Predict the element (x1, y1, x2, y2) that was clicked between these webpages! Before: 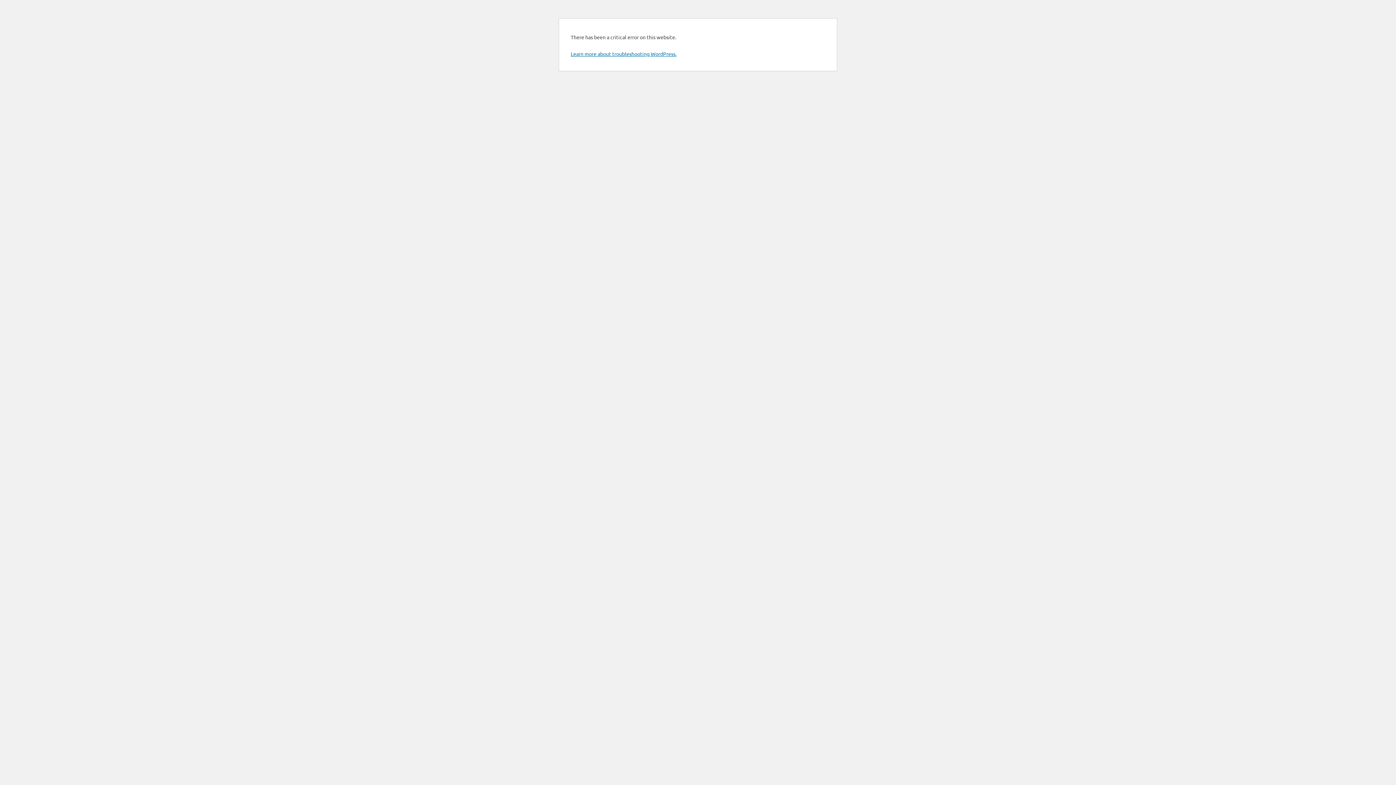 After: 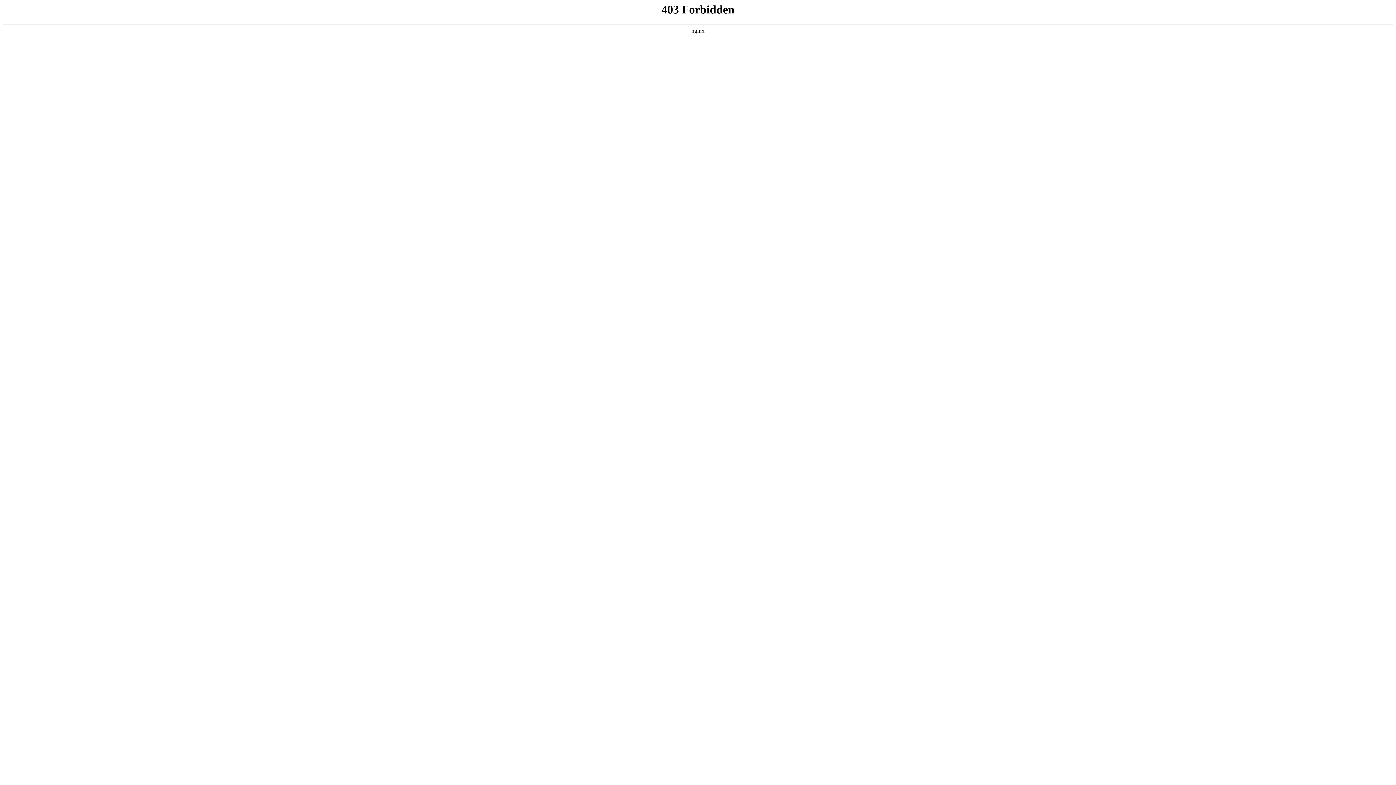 Action: bbox: (570, 50, 676, 57) label: Learn more about troubleshooting WordPress.